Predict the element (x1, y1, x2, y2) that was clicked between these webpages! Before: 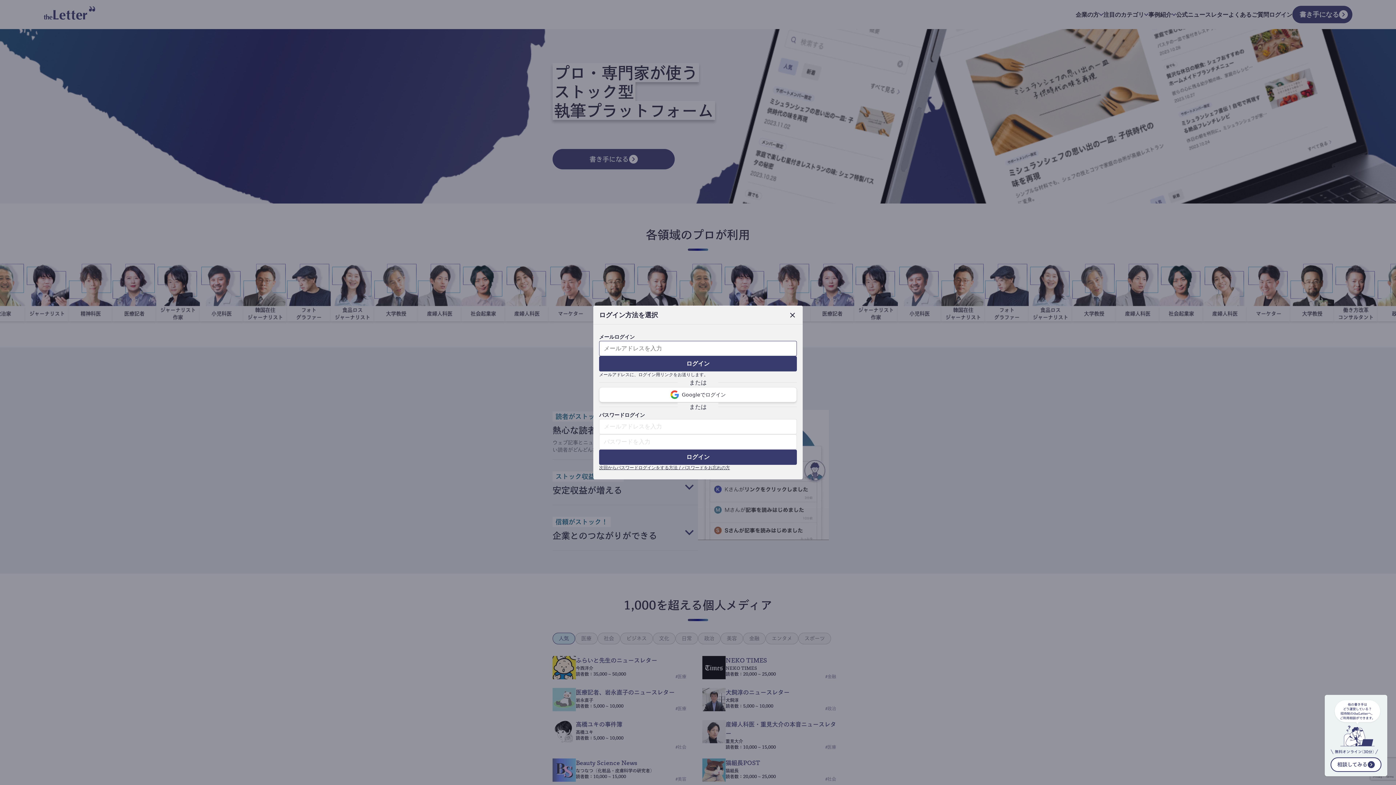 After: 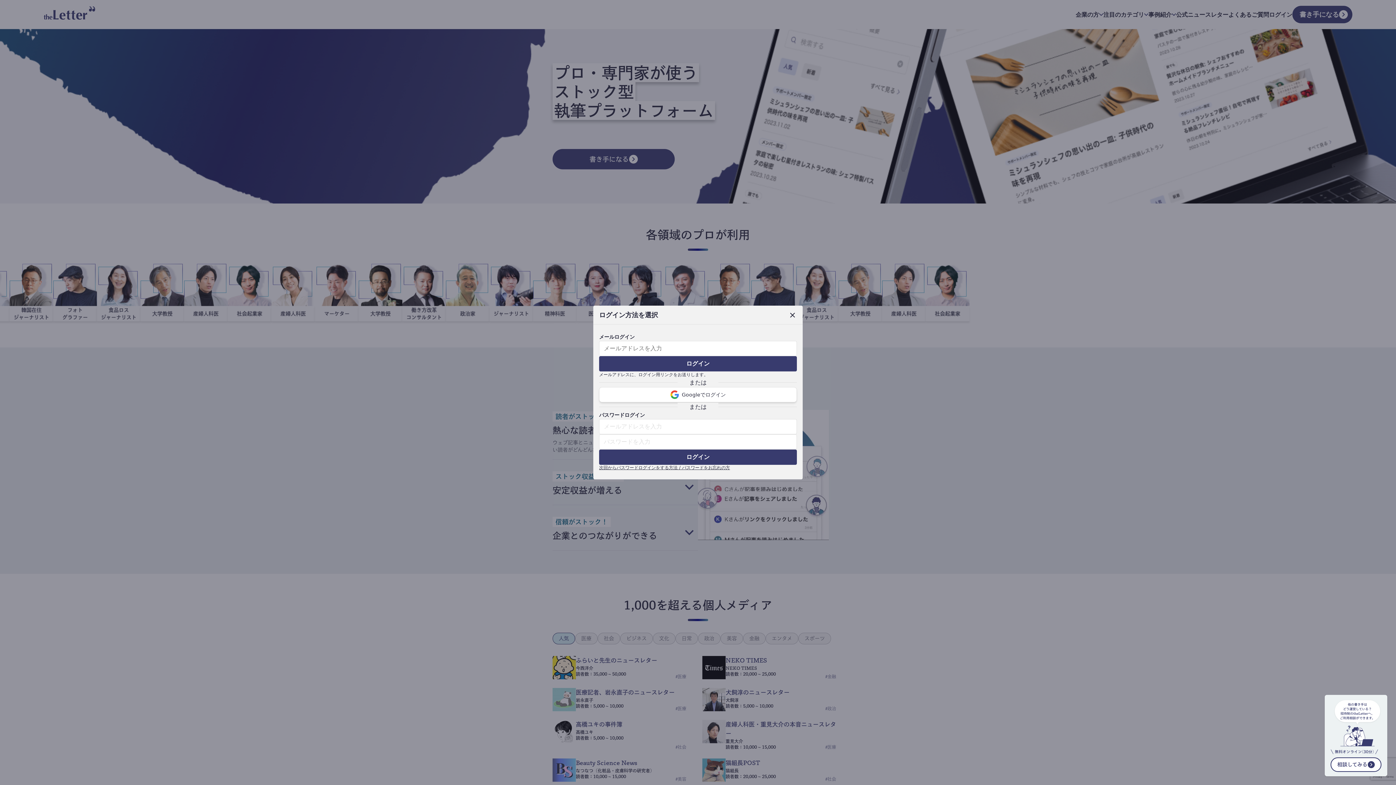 Action: bbox: (599, 465, 797, 470) label: 次回からパスワードログインをする方法 / パスワードをお忘れの方